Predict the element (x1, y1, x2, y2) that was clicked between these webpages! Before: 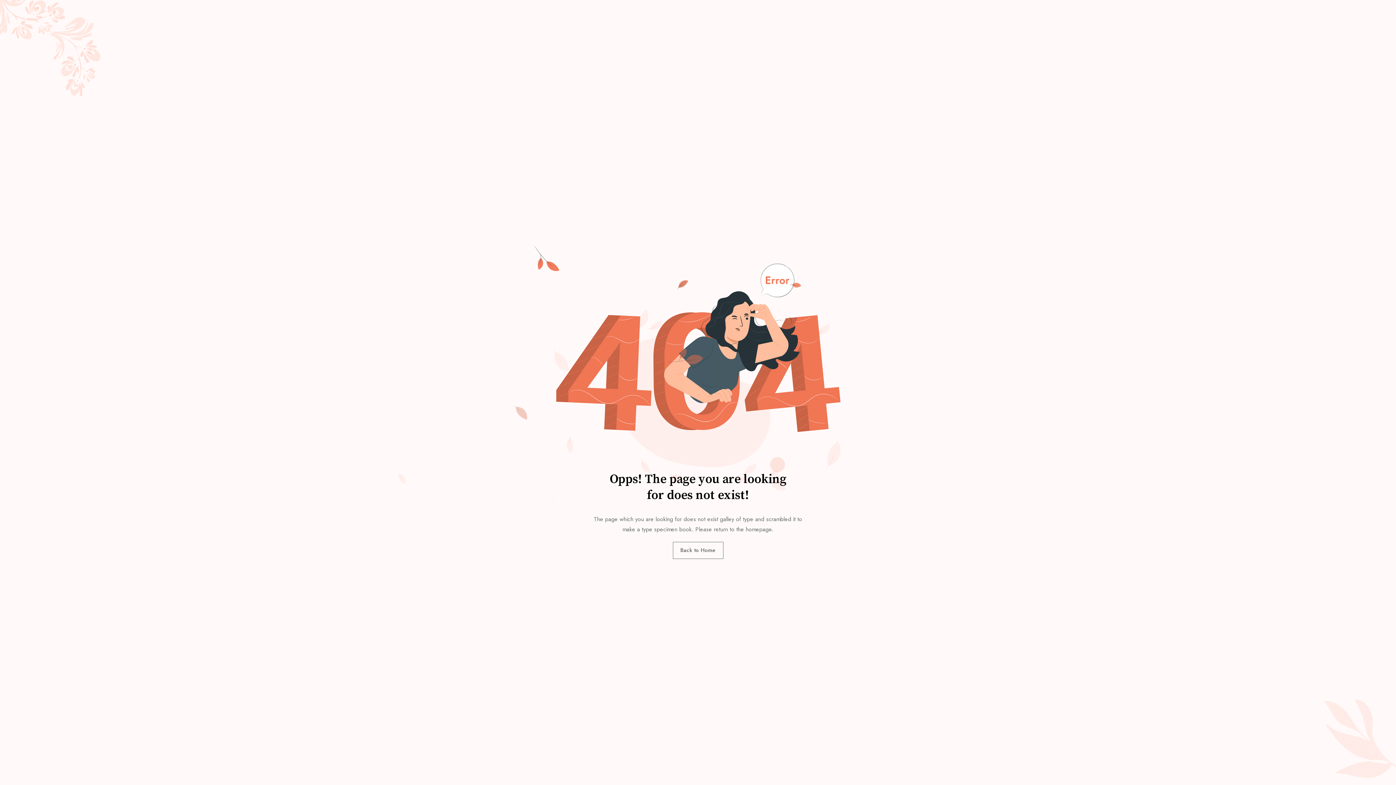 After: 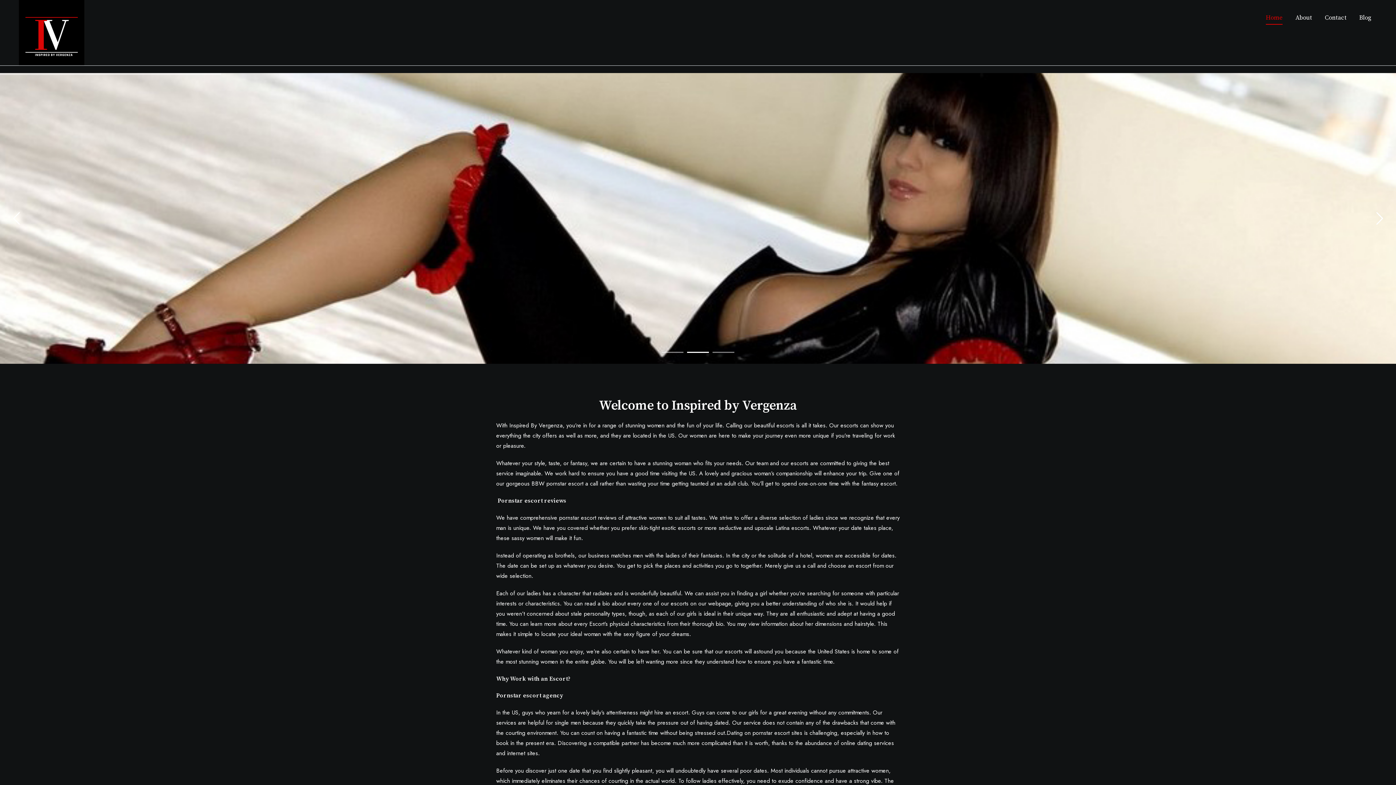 Action: bbox: (672, 542, 723, 559) label: Back to Home